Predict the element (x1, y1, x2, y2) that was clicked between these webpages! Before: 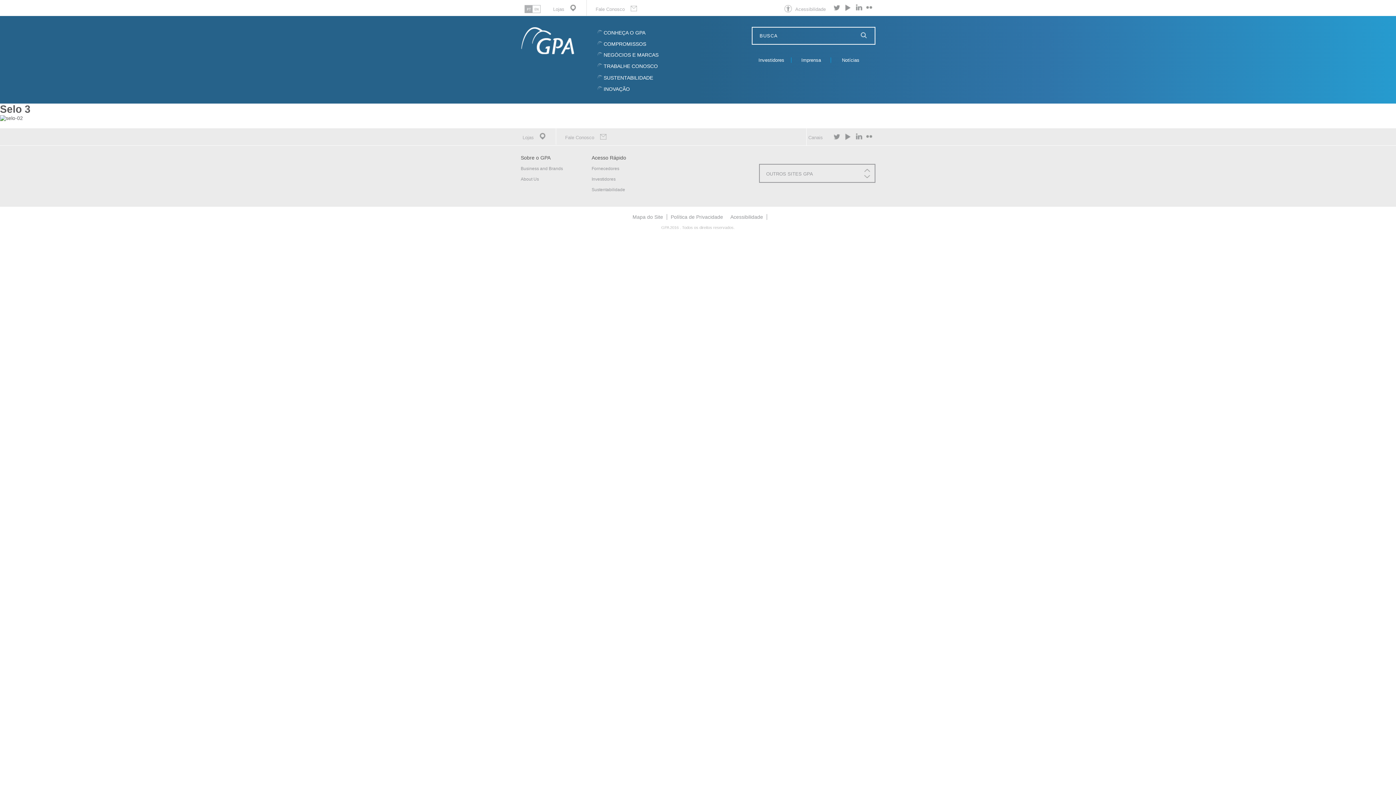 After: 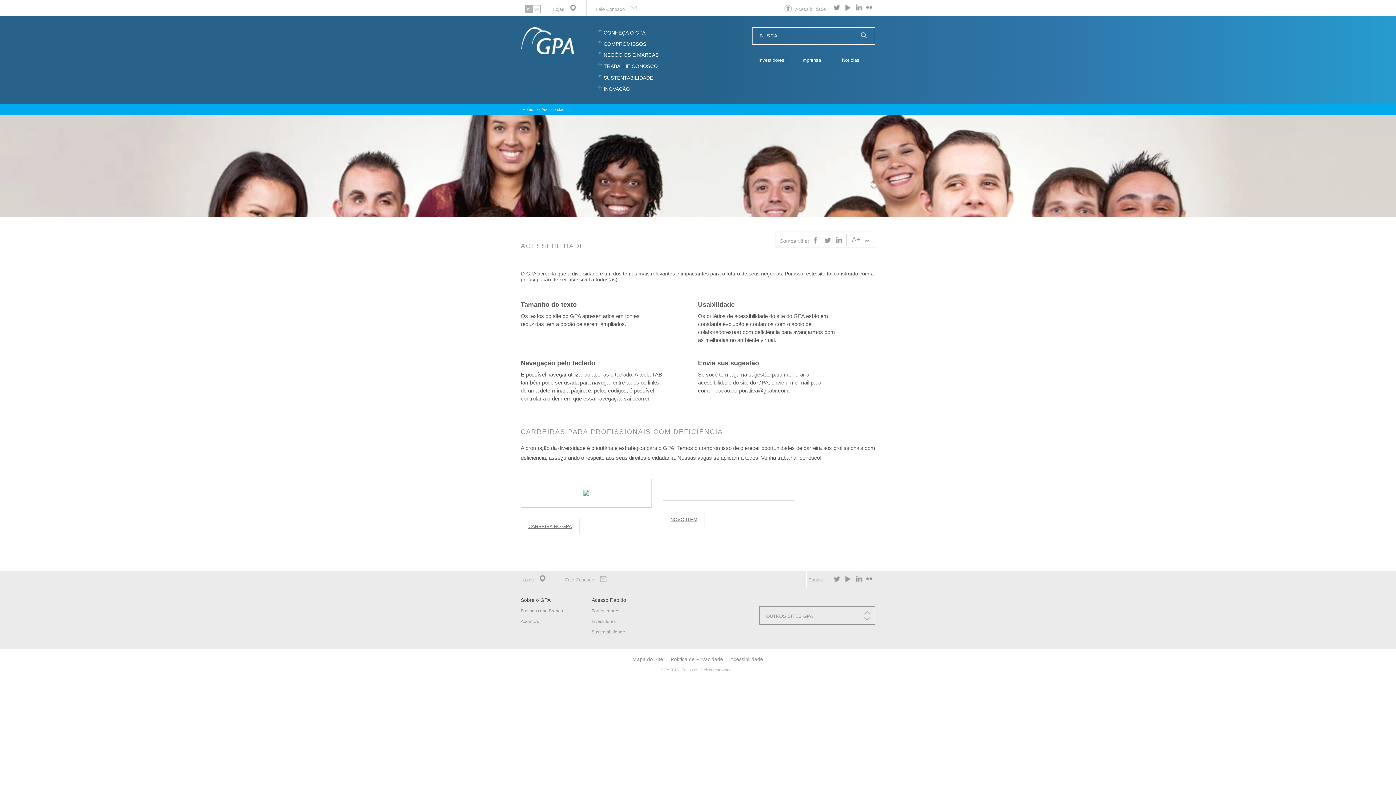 Action: label: Acessibilidade bbox: (784, 0, 826, 16)